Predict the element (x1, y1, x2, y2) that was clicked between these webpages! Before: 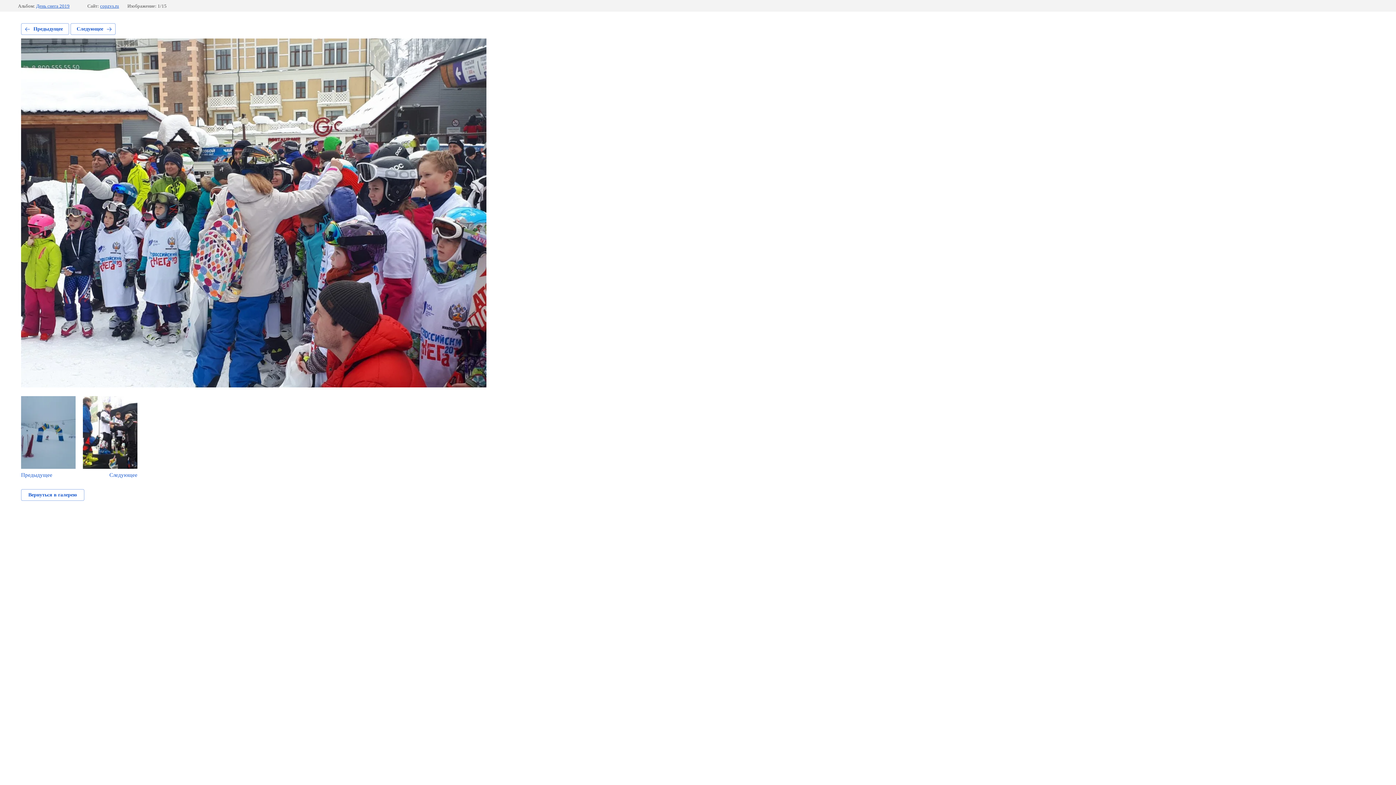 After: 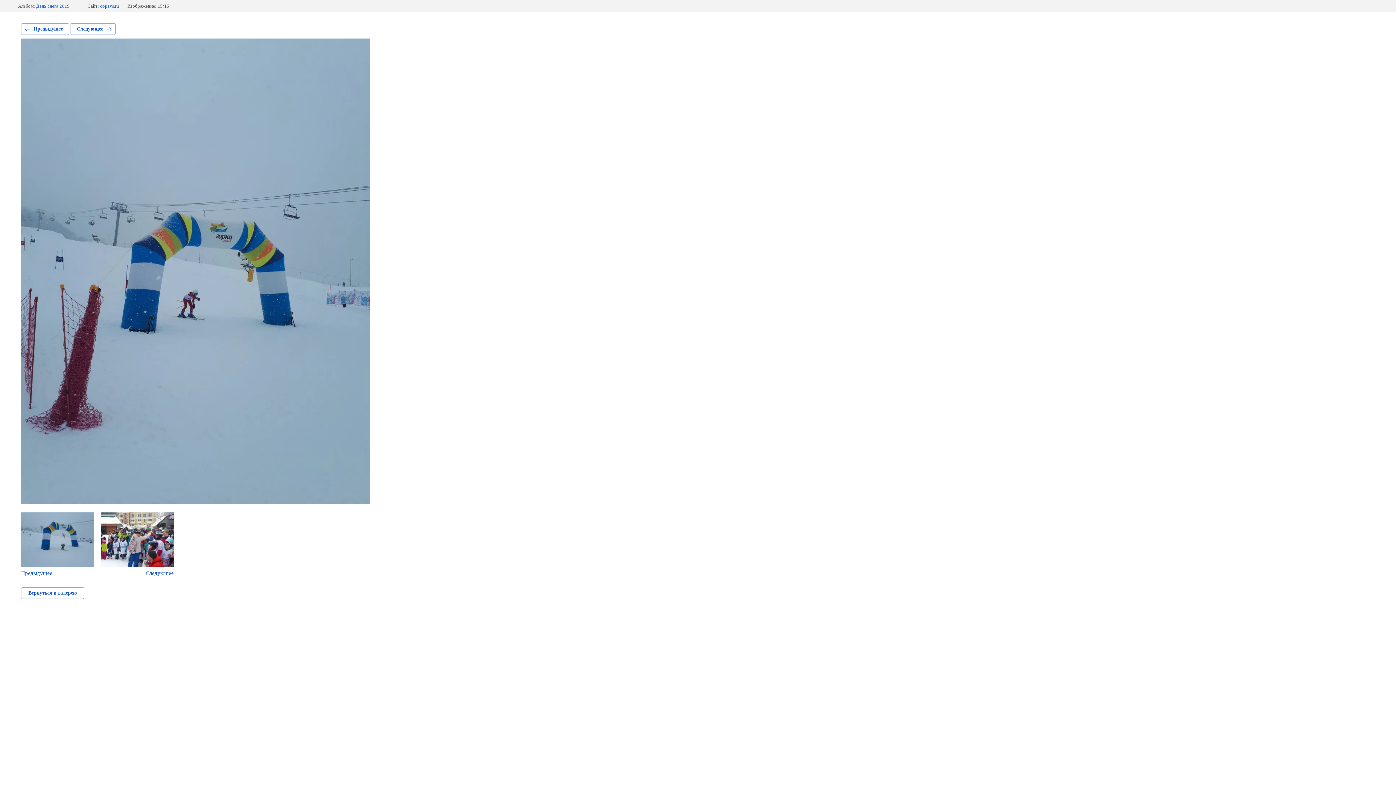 Action: label: Предыдущее bbox: (21, 23, 69, 34)